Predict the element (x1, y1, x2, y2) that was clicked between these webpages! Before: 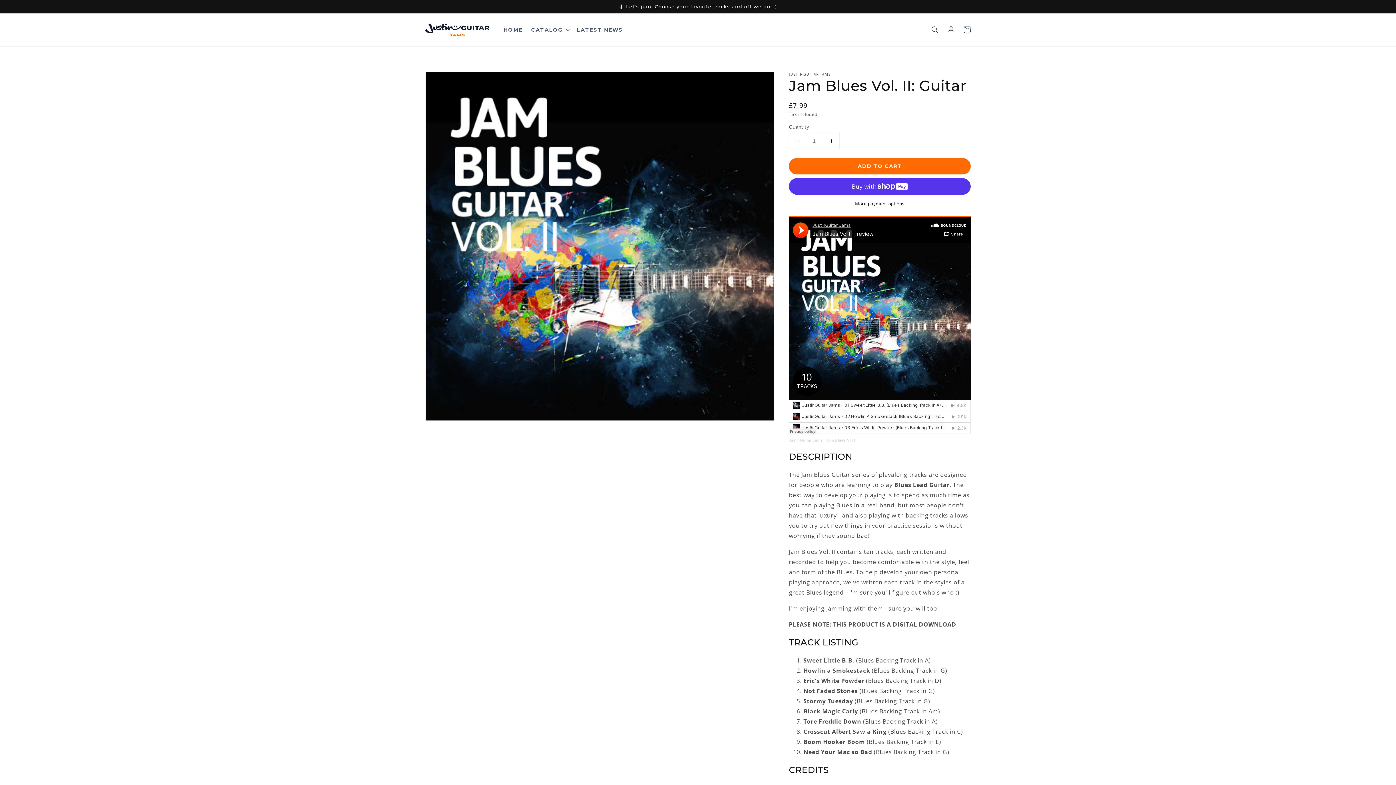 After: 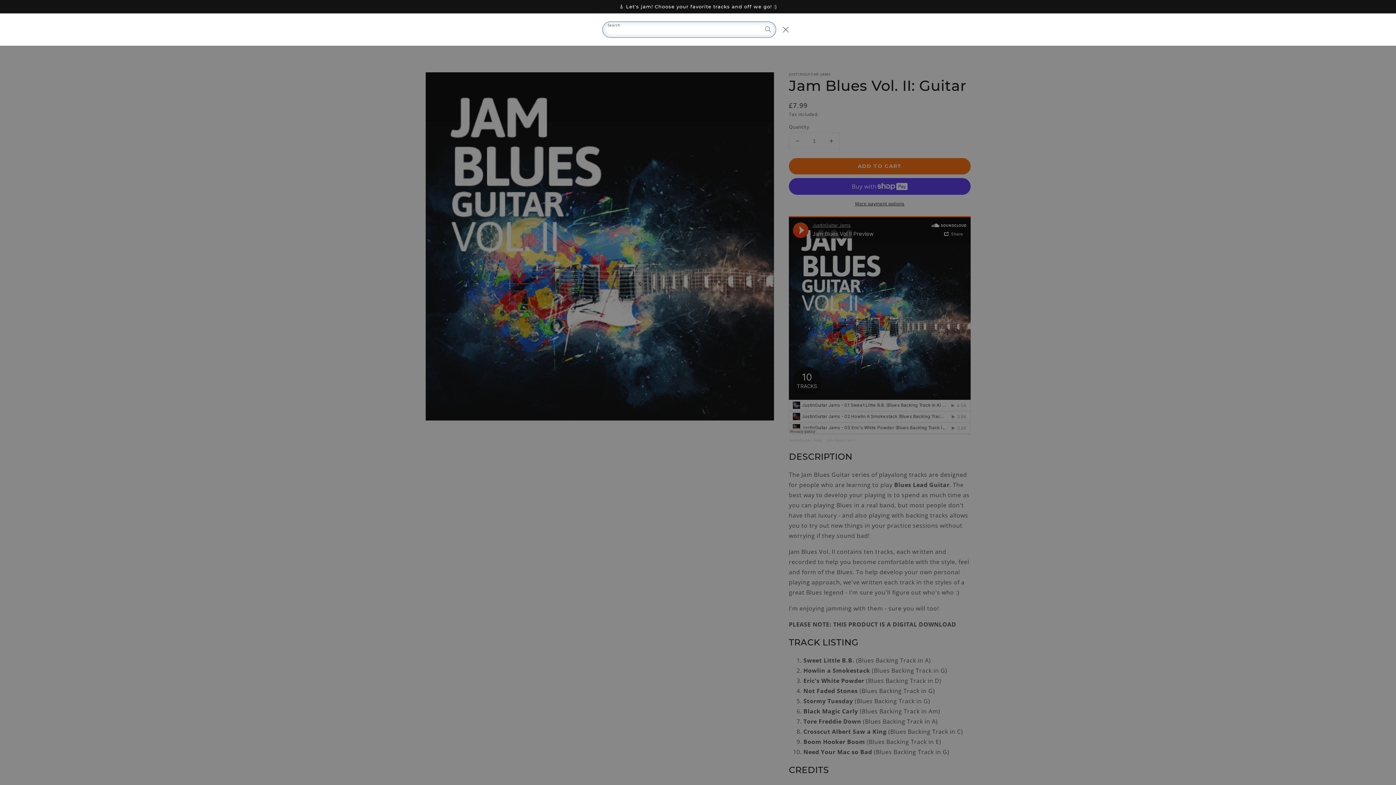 Action: label: Search bbox: (927, 21, 943, 37)